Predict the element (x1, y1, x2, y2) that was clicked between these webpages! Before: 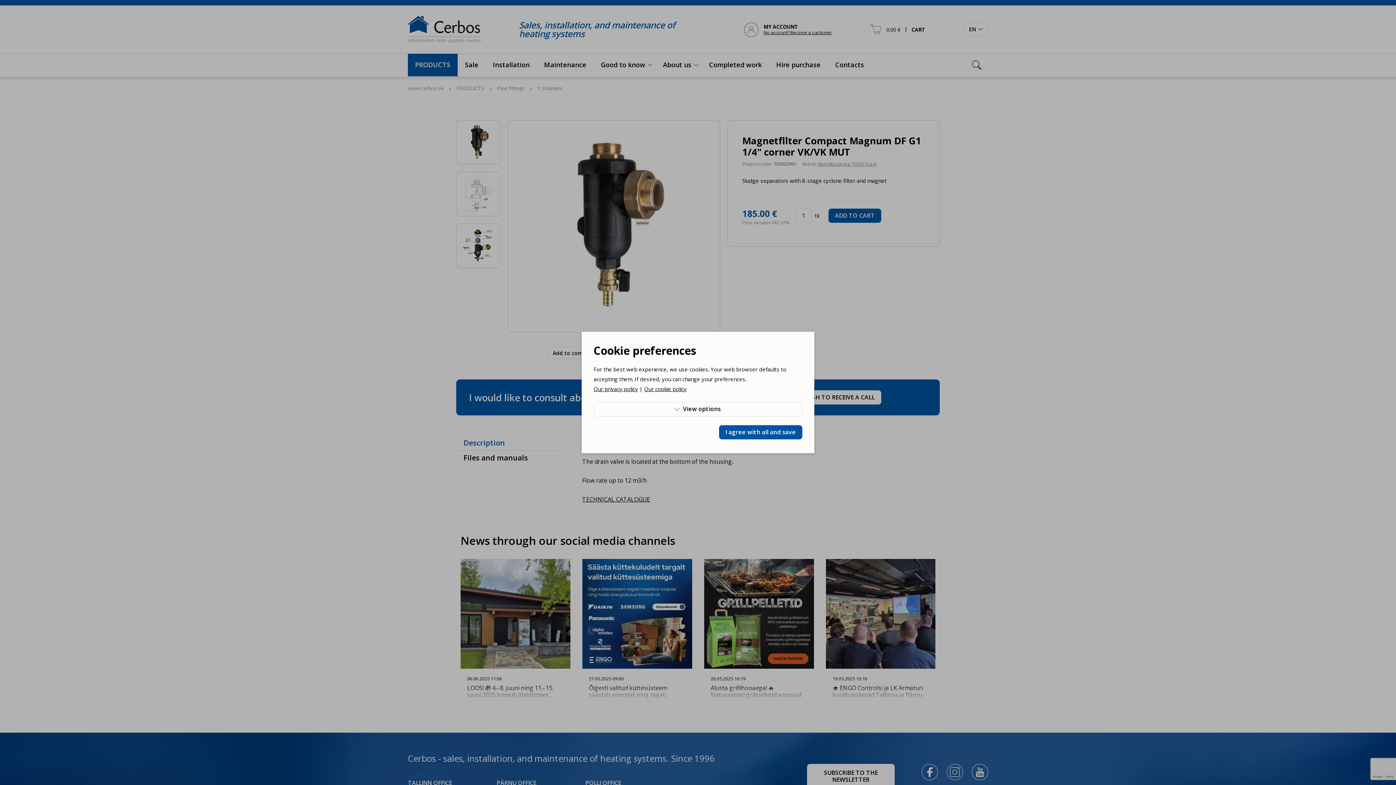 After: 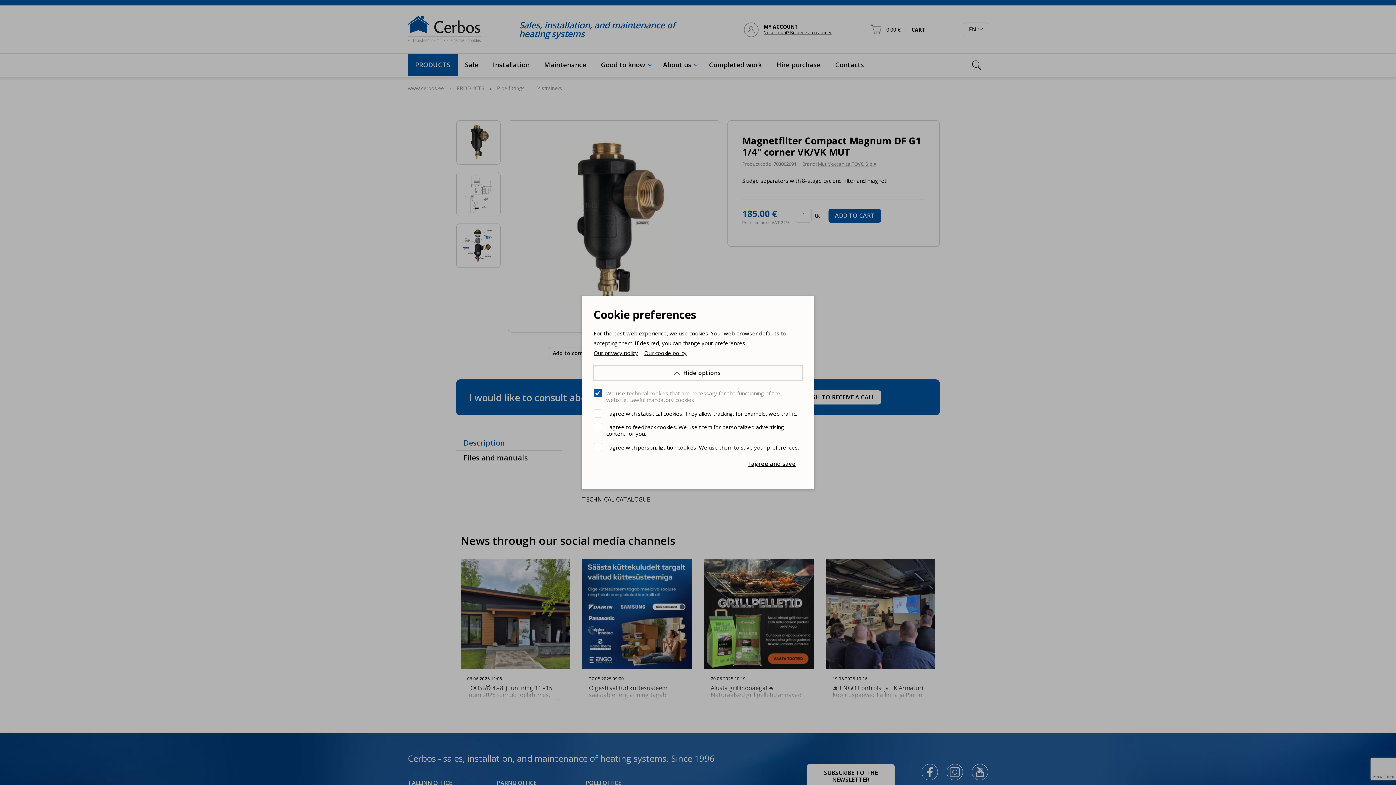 Action: bbox: (593, 402, 802, 416) label: 
View options